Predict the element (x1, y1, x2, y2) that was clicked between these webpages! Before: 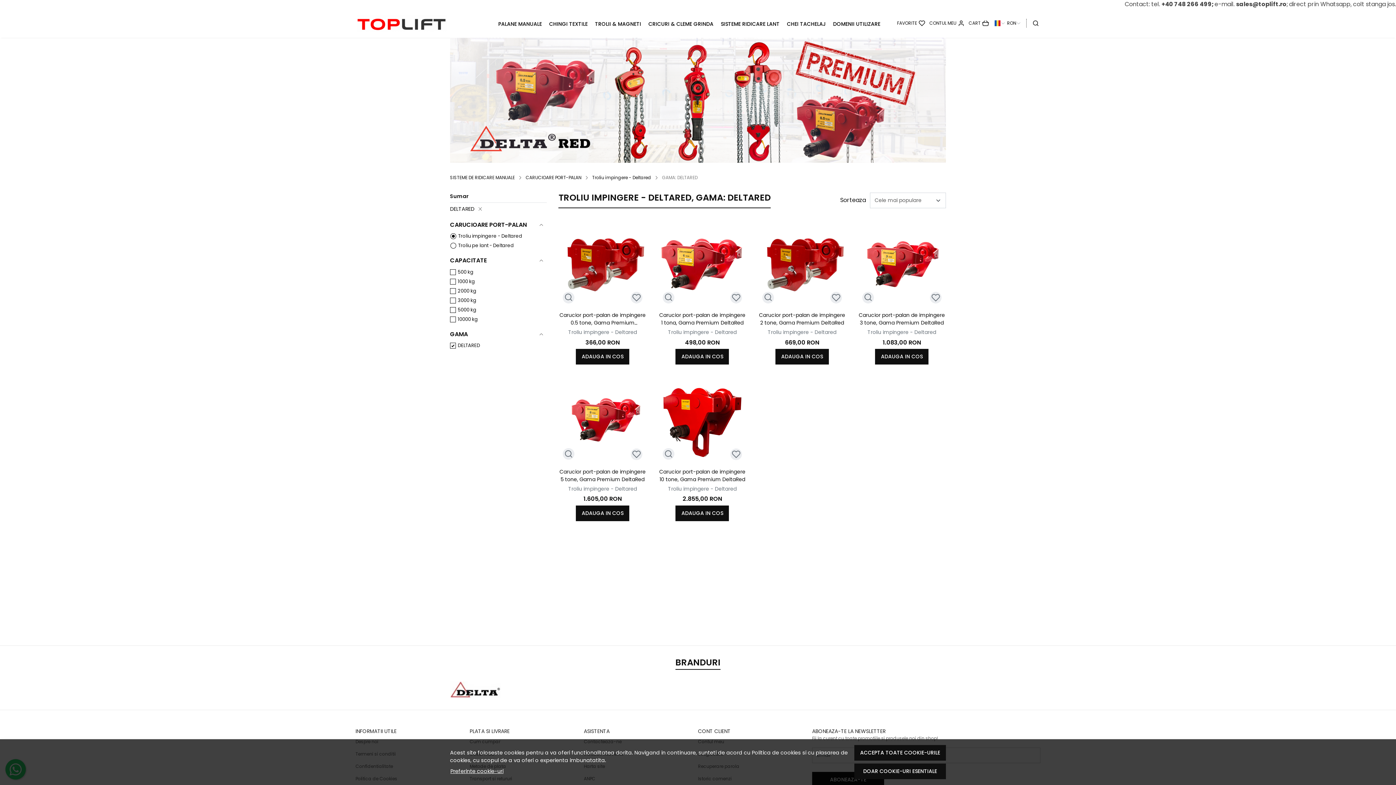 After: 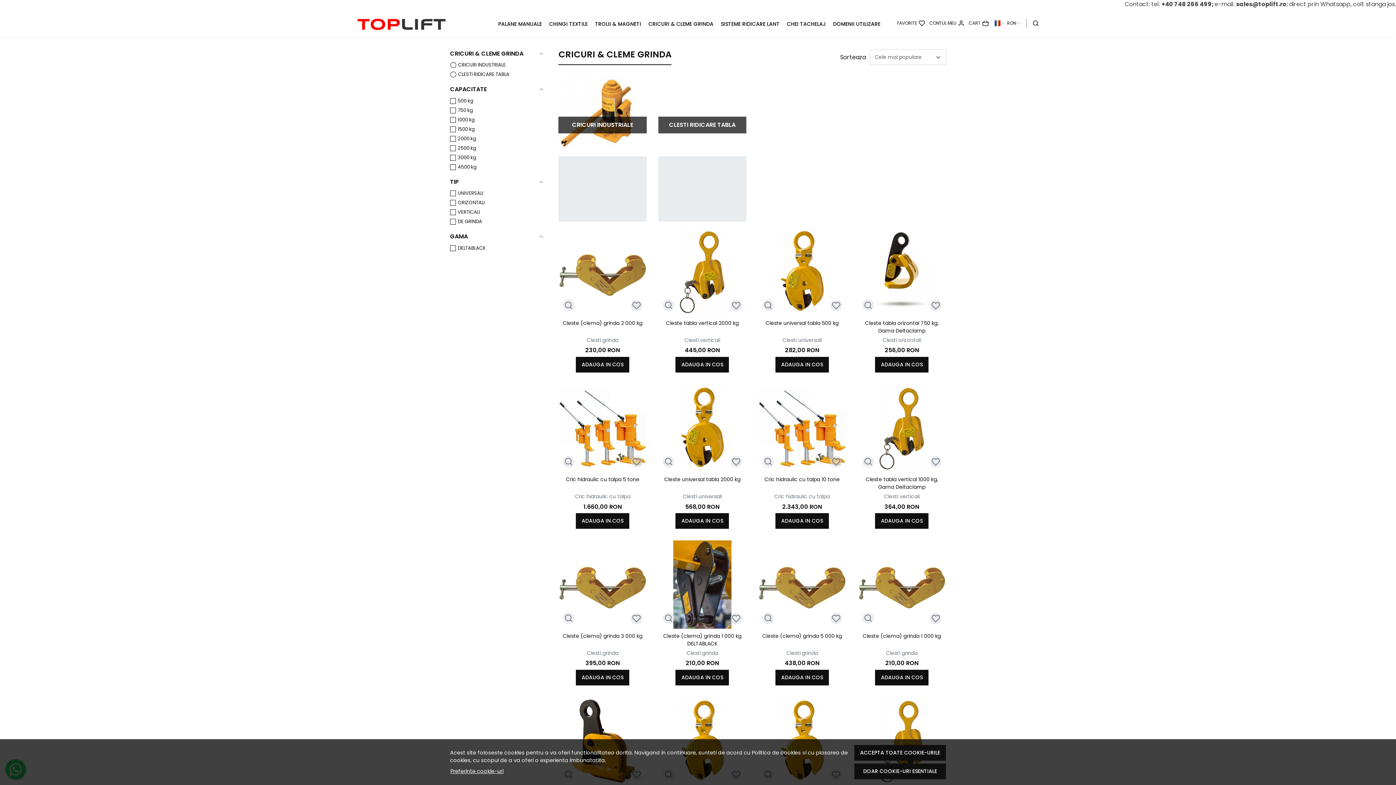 Action: bbox: (648, 20, 713, 27) label: CRICURI & CLEME GRINDA